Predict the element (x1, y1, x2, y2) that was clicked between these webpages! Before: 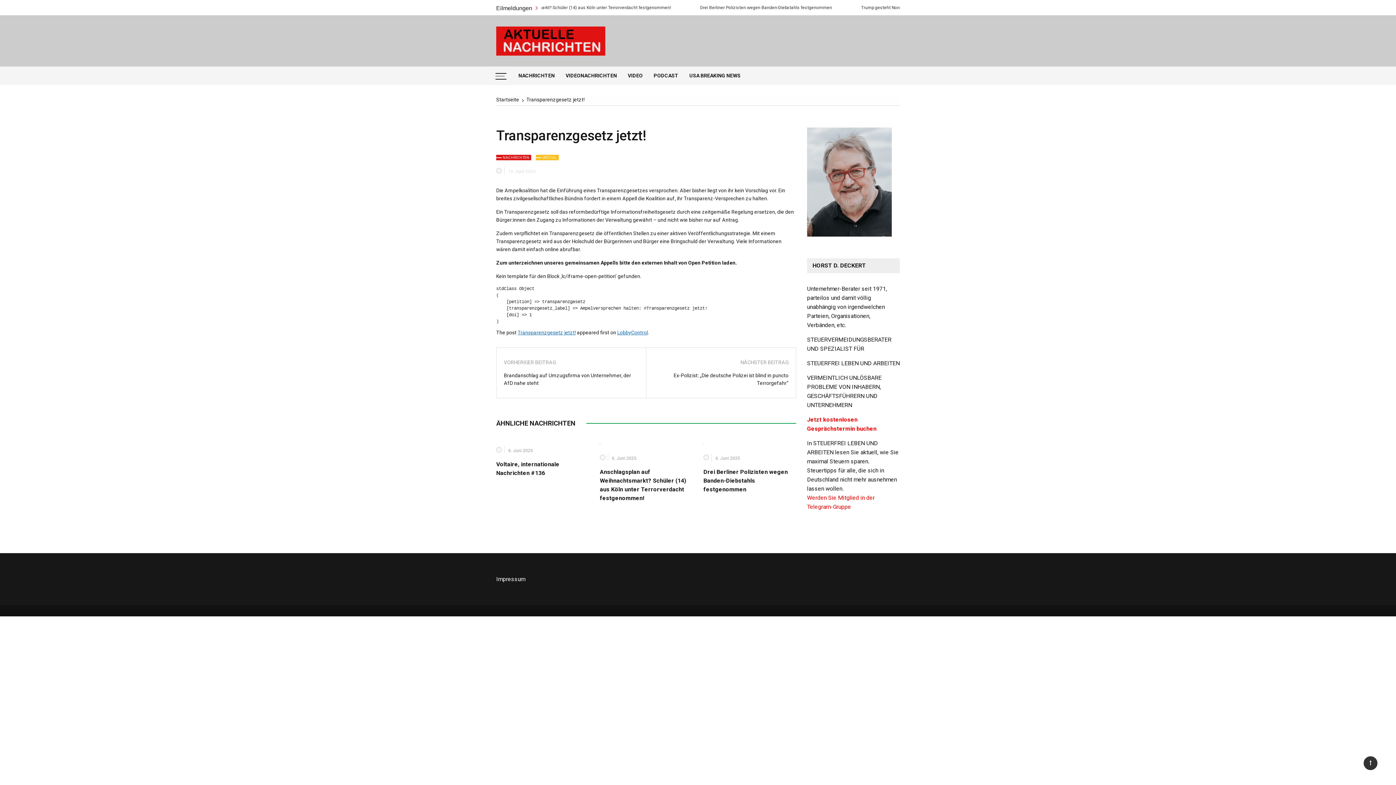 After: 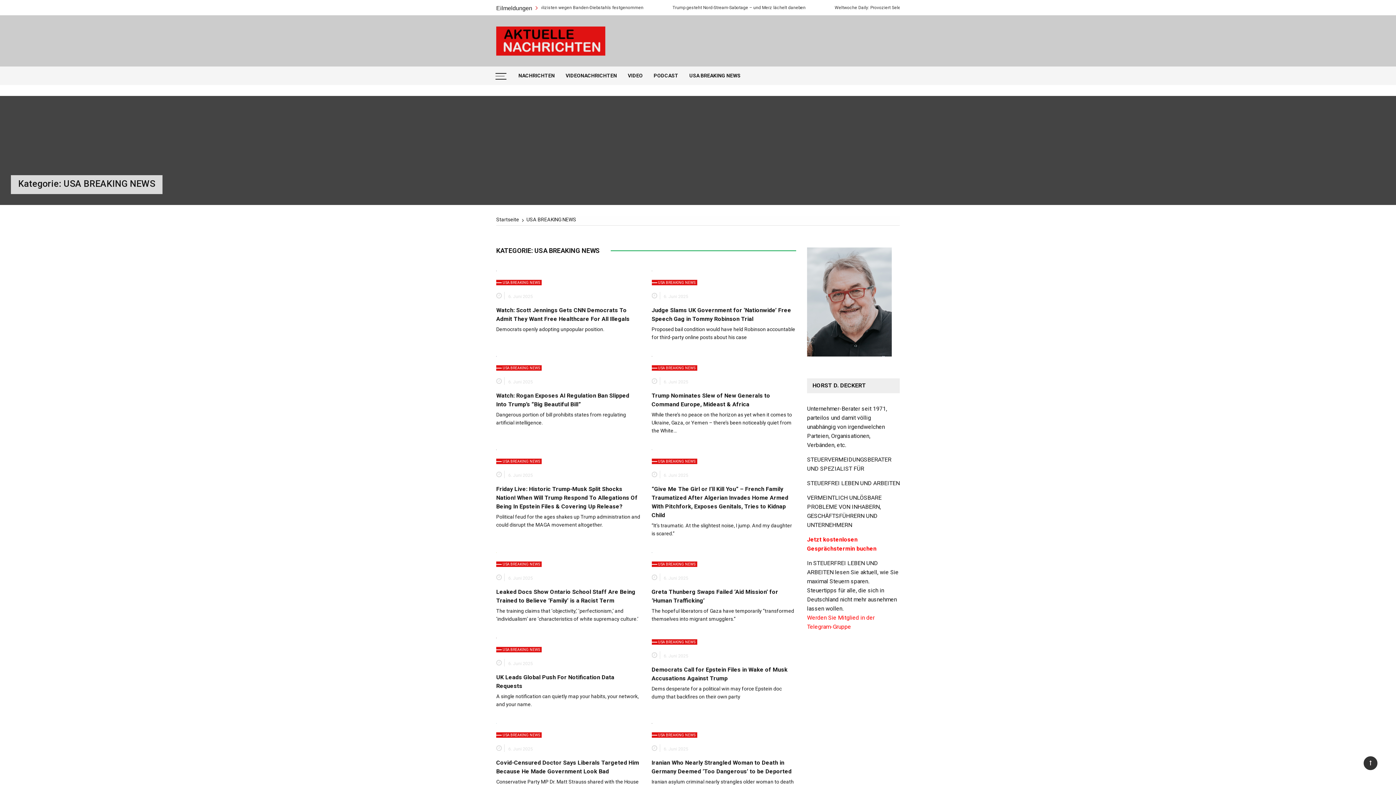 Action: label: USA BREAKING NEWS bbox: (684, 66, 746, 85)